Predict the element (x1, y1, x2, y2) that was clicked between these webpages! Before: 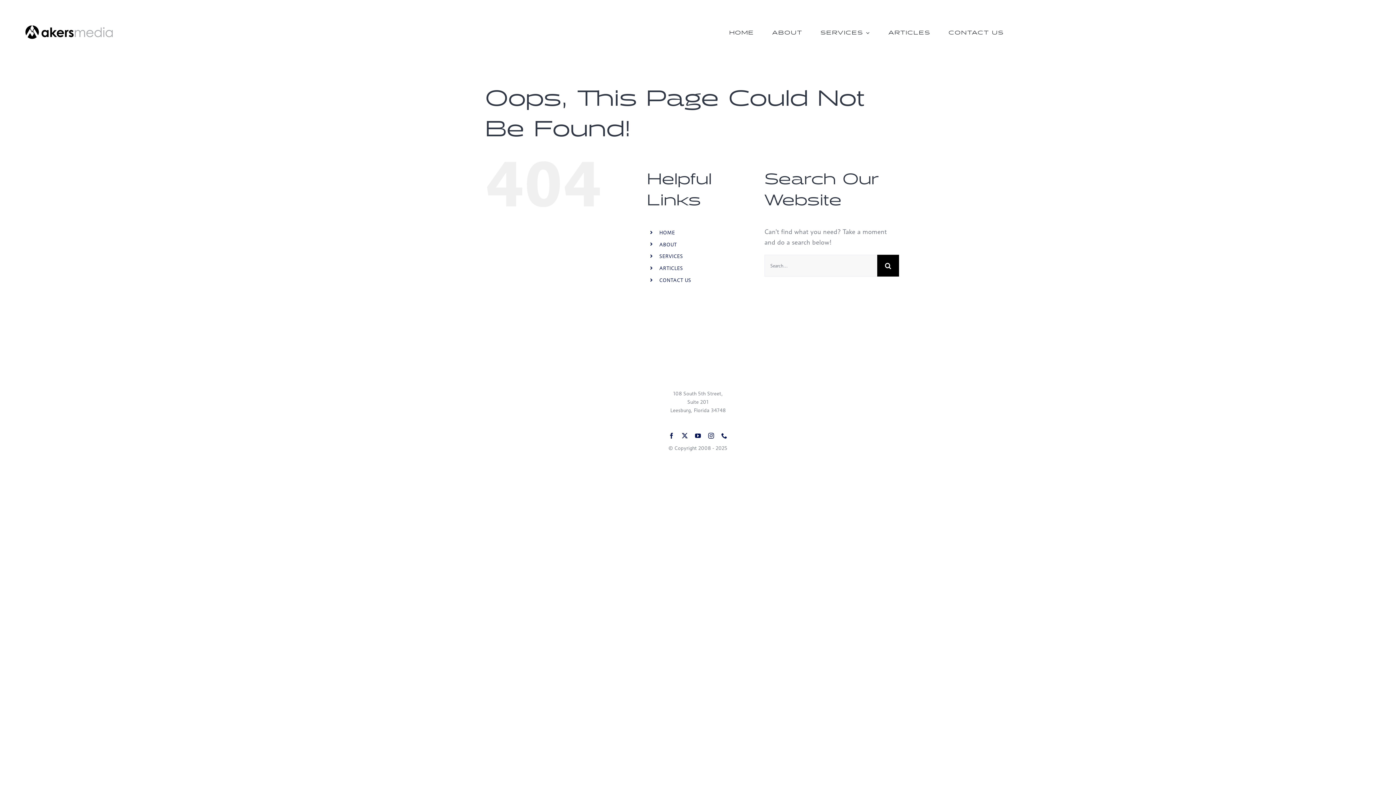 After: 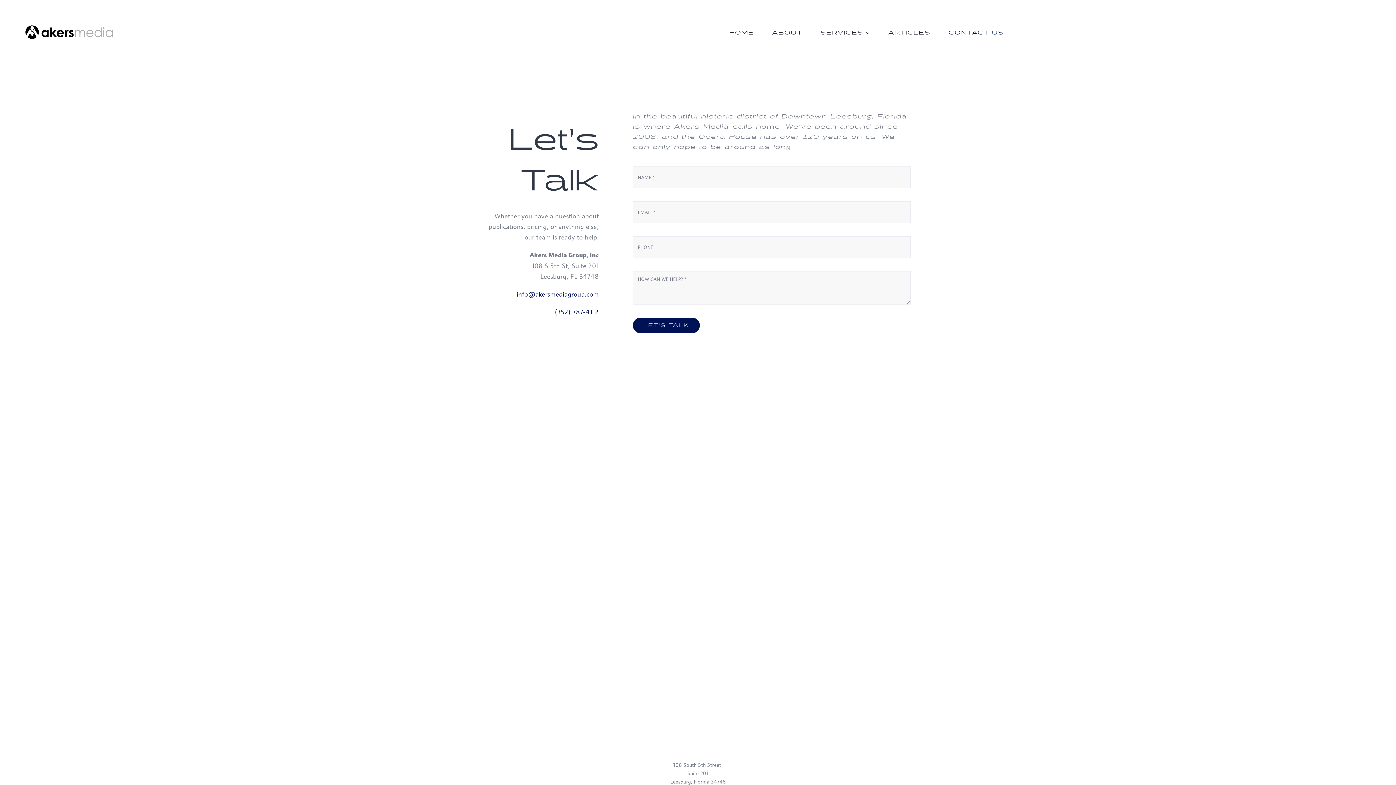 Action: bbox: (948, 21, 1004, 43) label: CONTACT US